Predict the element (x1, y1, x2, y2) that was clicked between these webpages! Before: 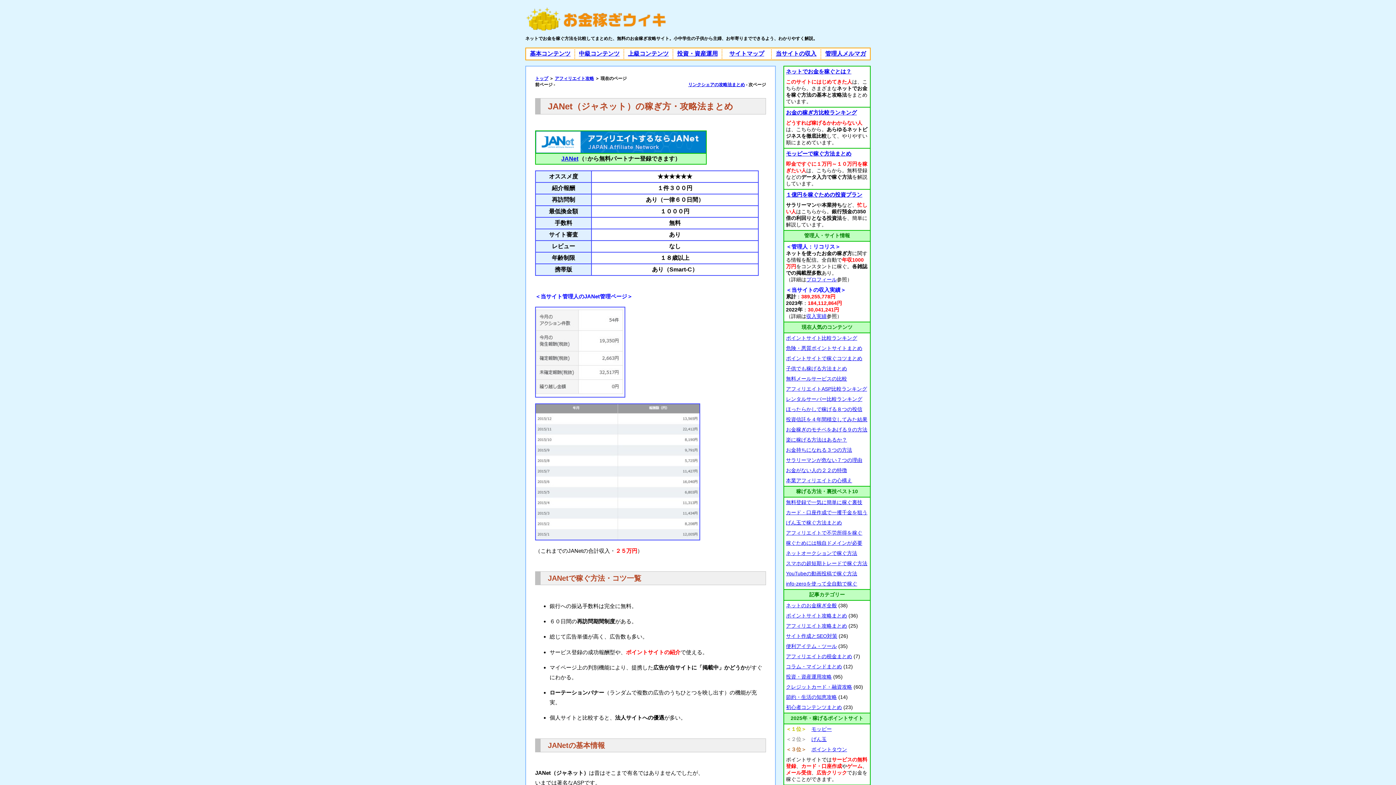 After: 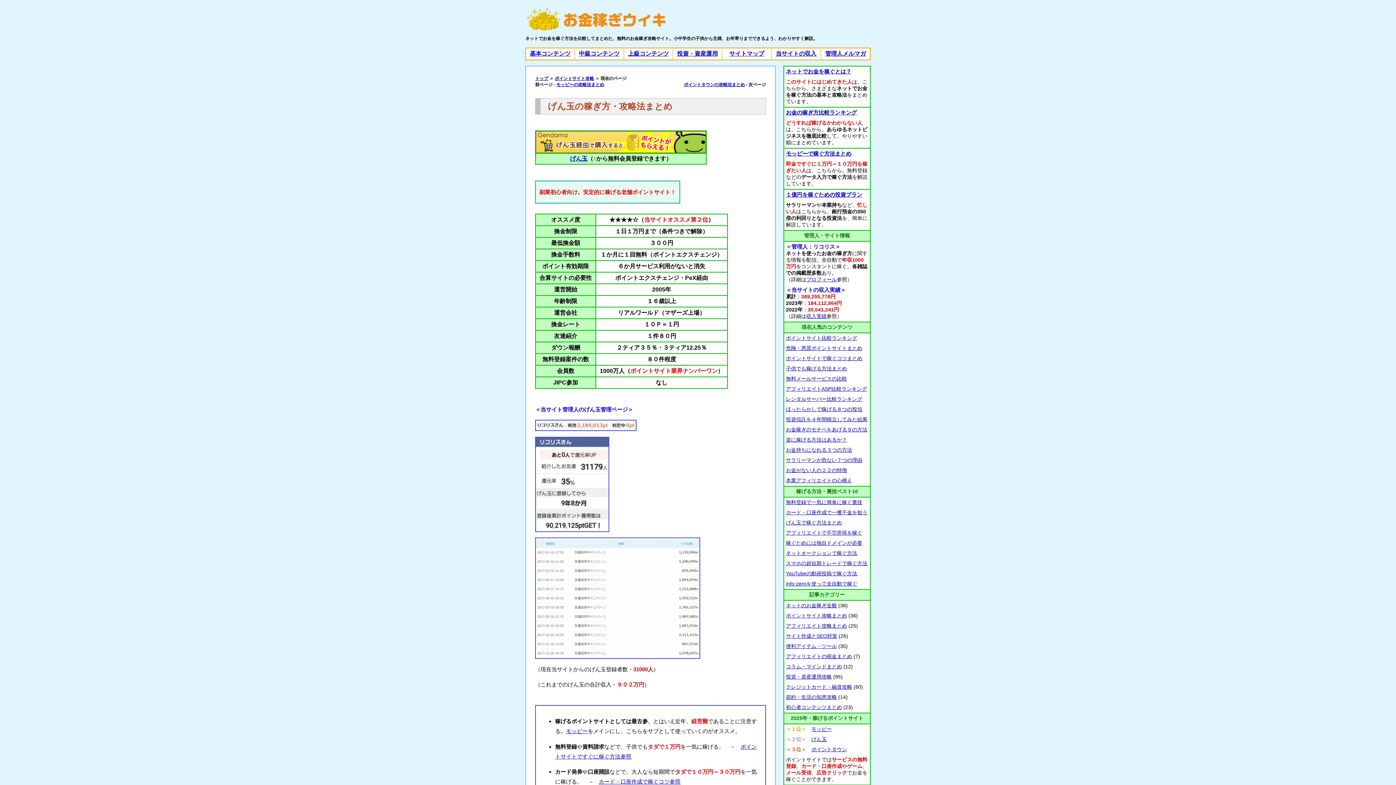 Action: bbox: (786, 520, 842, 525) label: げん玉で稼ぐ方法まとめ